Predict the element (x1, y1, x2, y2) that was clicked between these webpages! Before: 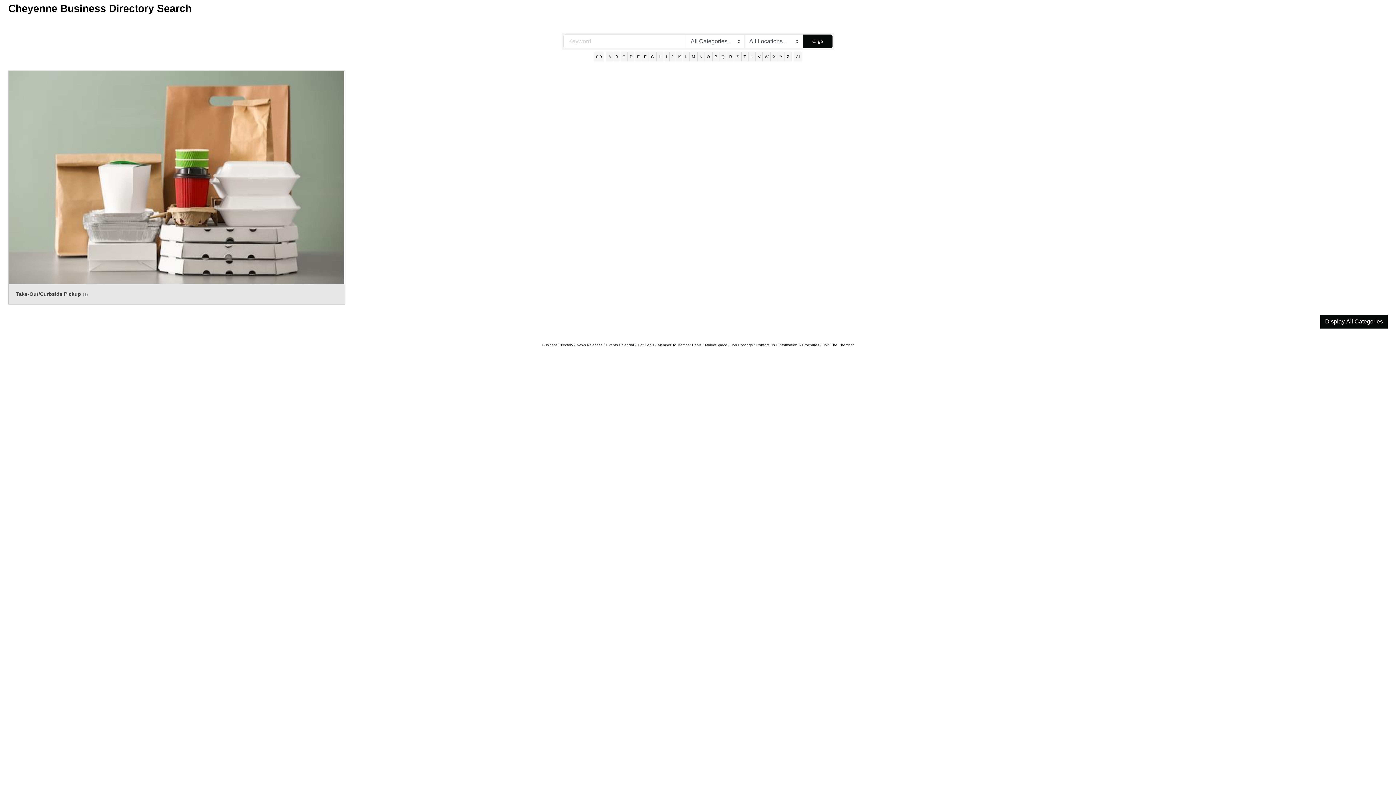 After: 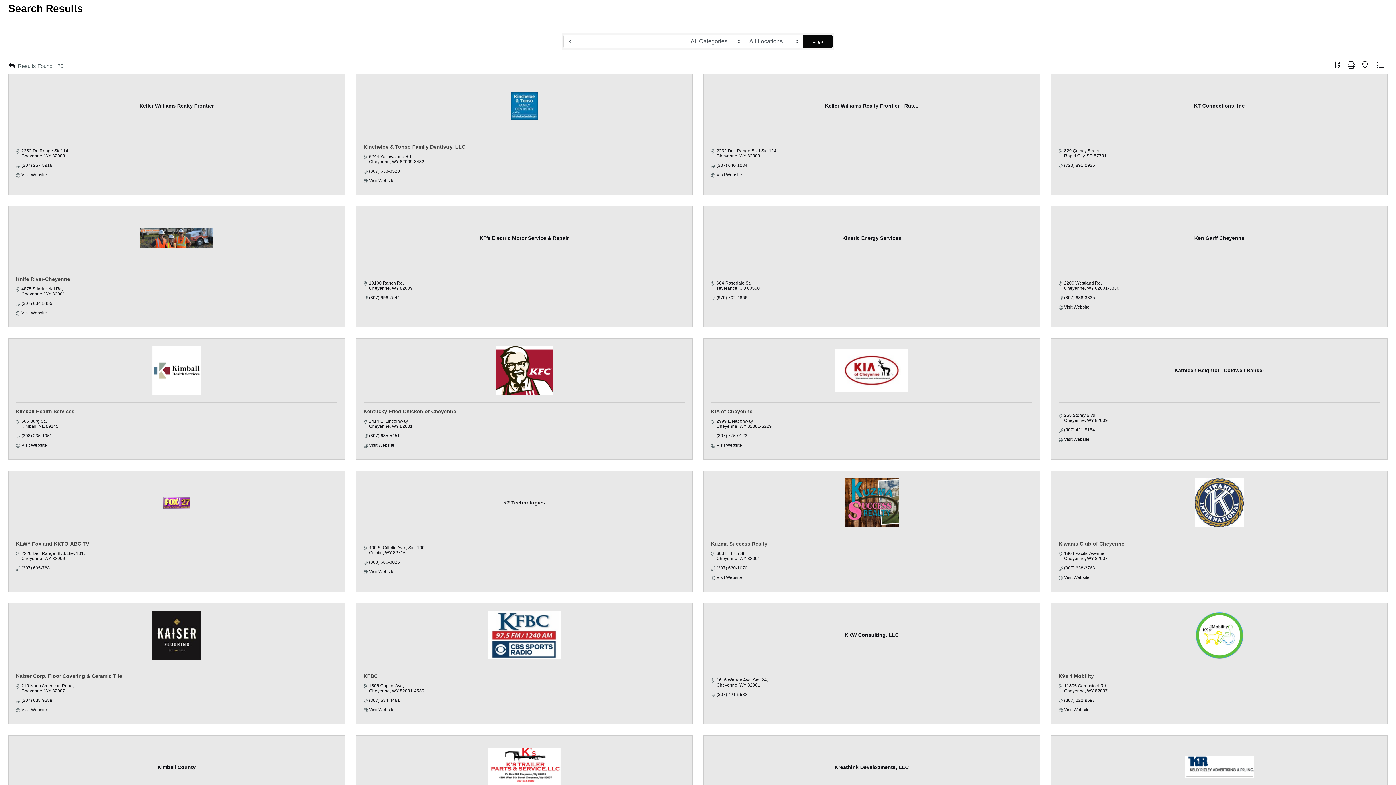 Action: bbox: (675, 52, 683, 61) label: K